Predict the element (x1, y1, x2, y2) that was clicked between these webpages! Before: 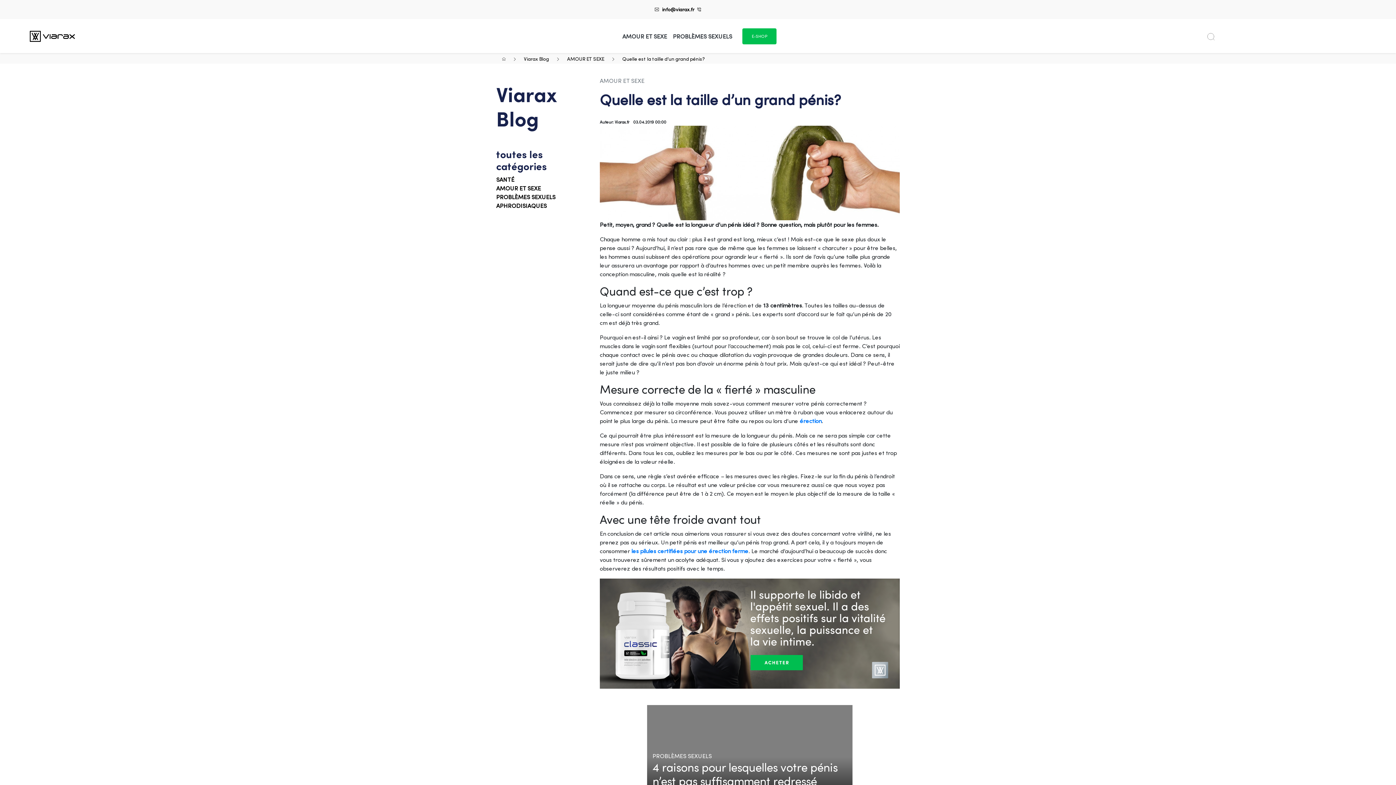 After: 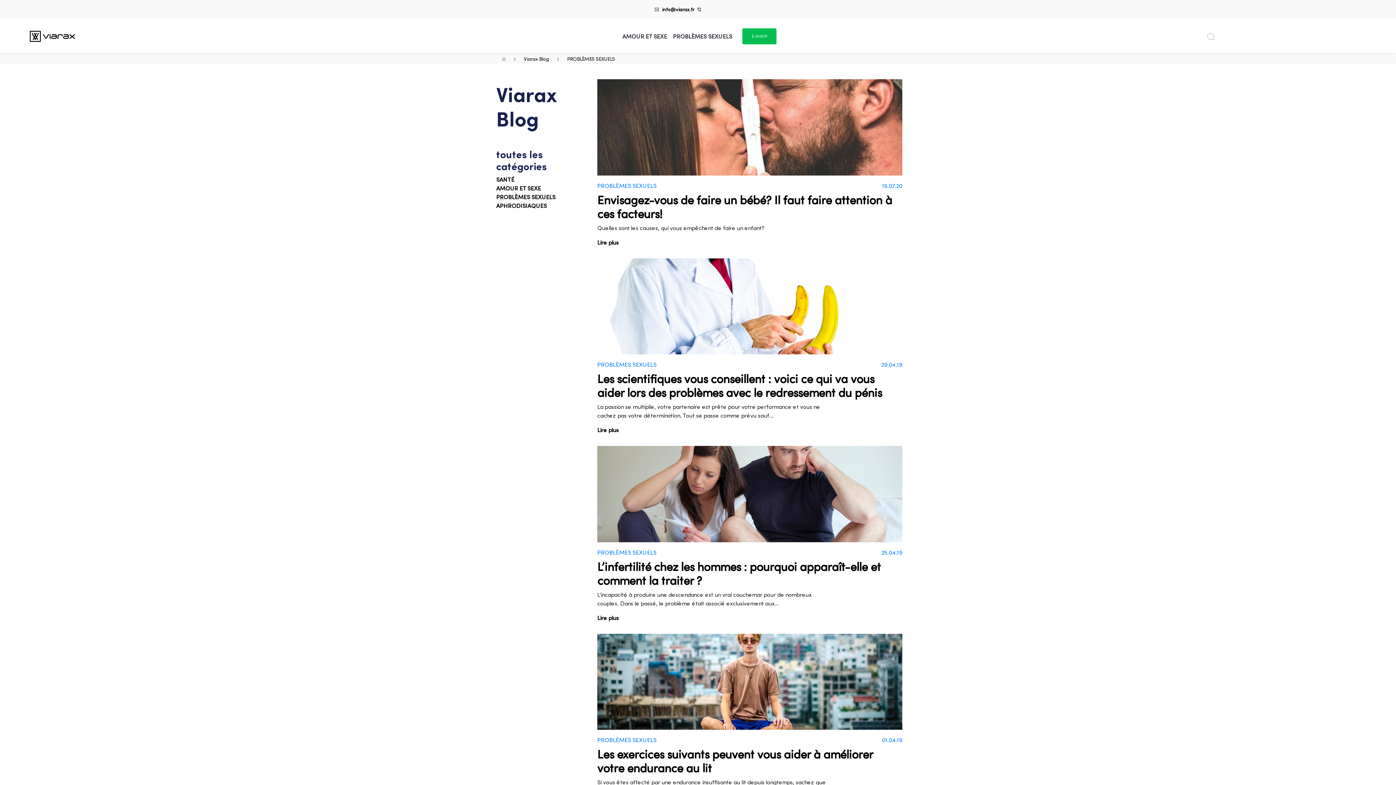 Action: bbox: (670, 29, 735, 43) label: PROBLÈMES SEXUELS